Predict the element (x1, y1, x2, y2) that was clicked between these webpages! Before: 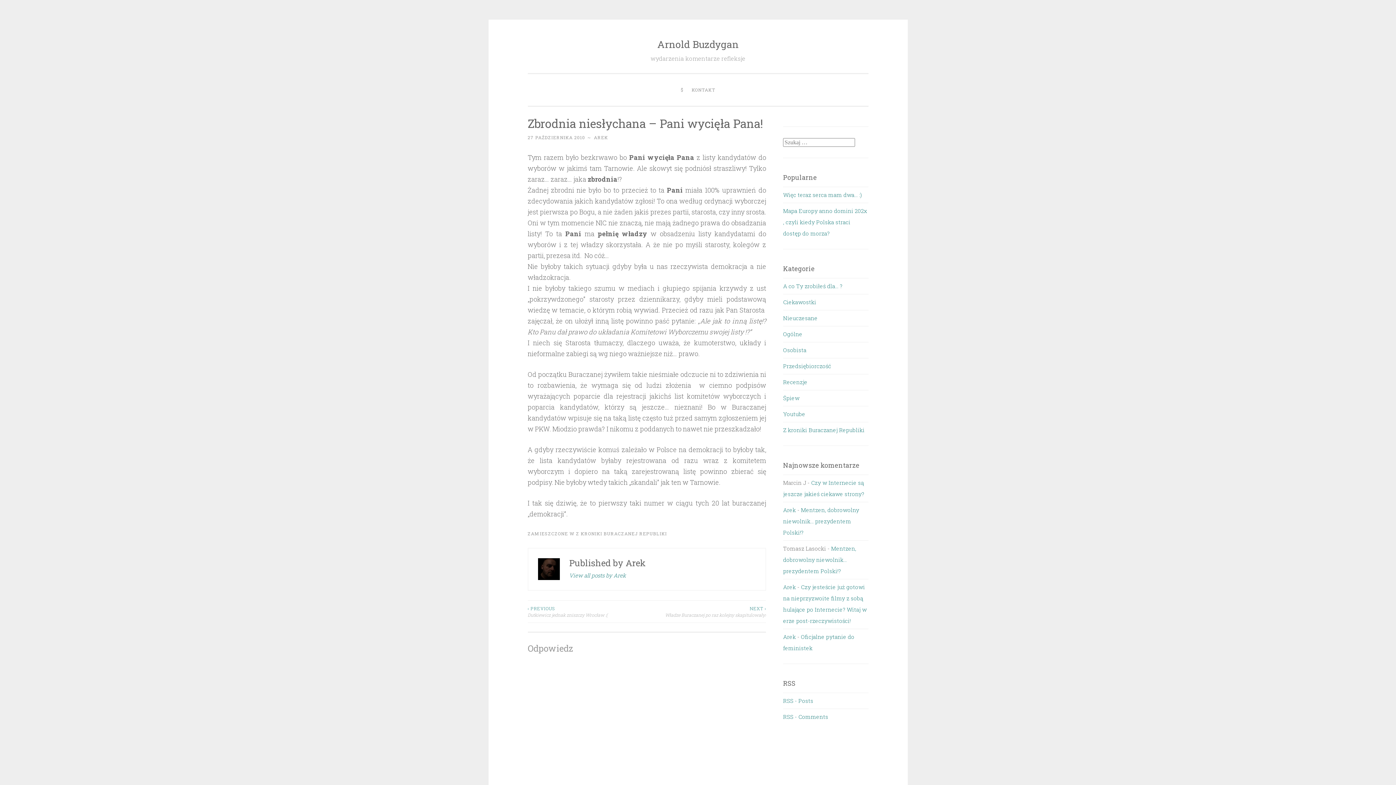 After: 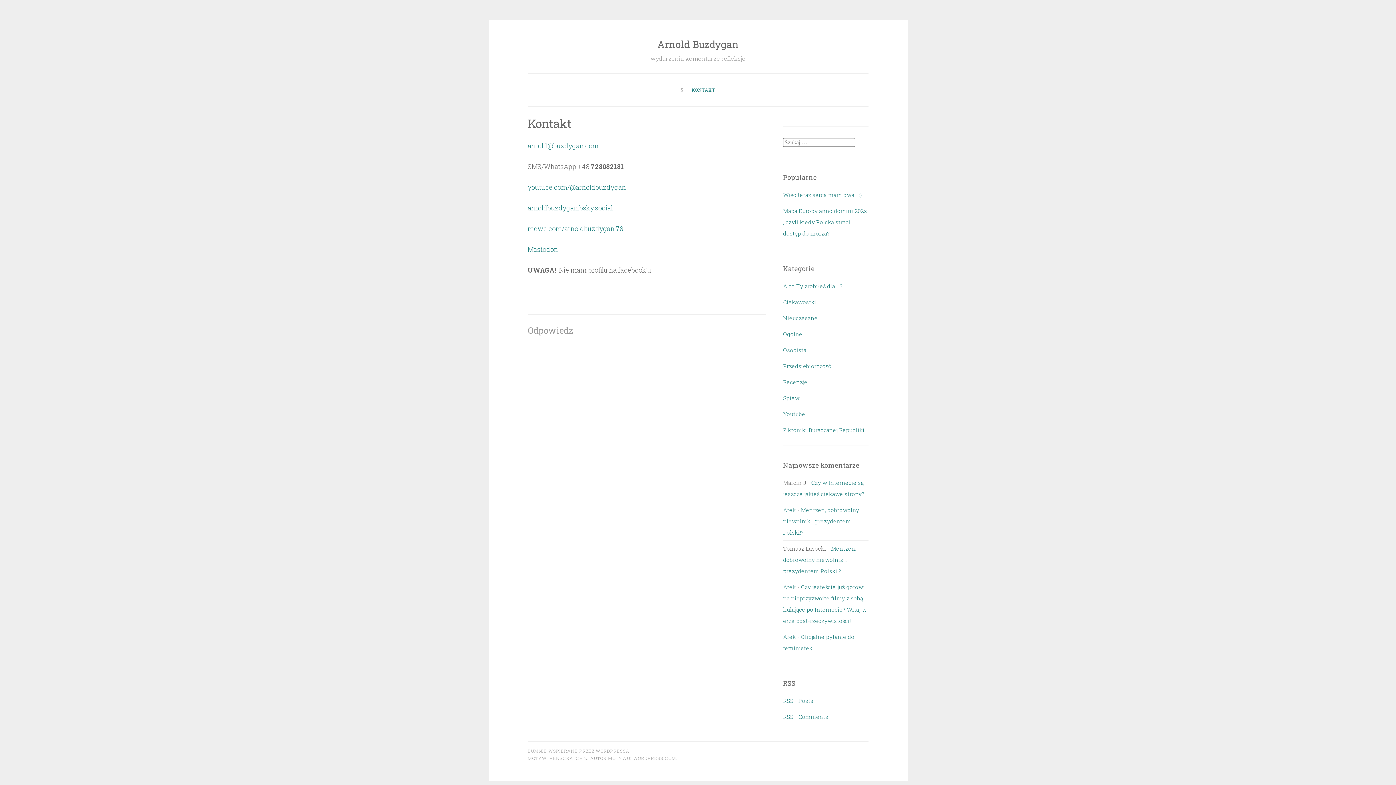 Action: label: KONTAKT bbox: (688, 82, 718, 97)